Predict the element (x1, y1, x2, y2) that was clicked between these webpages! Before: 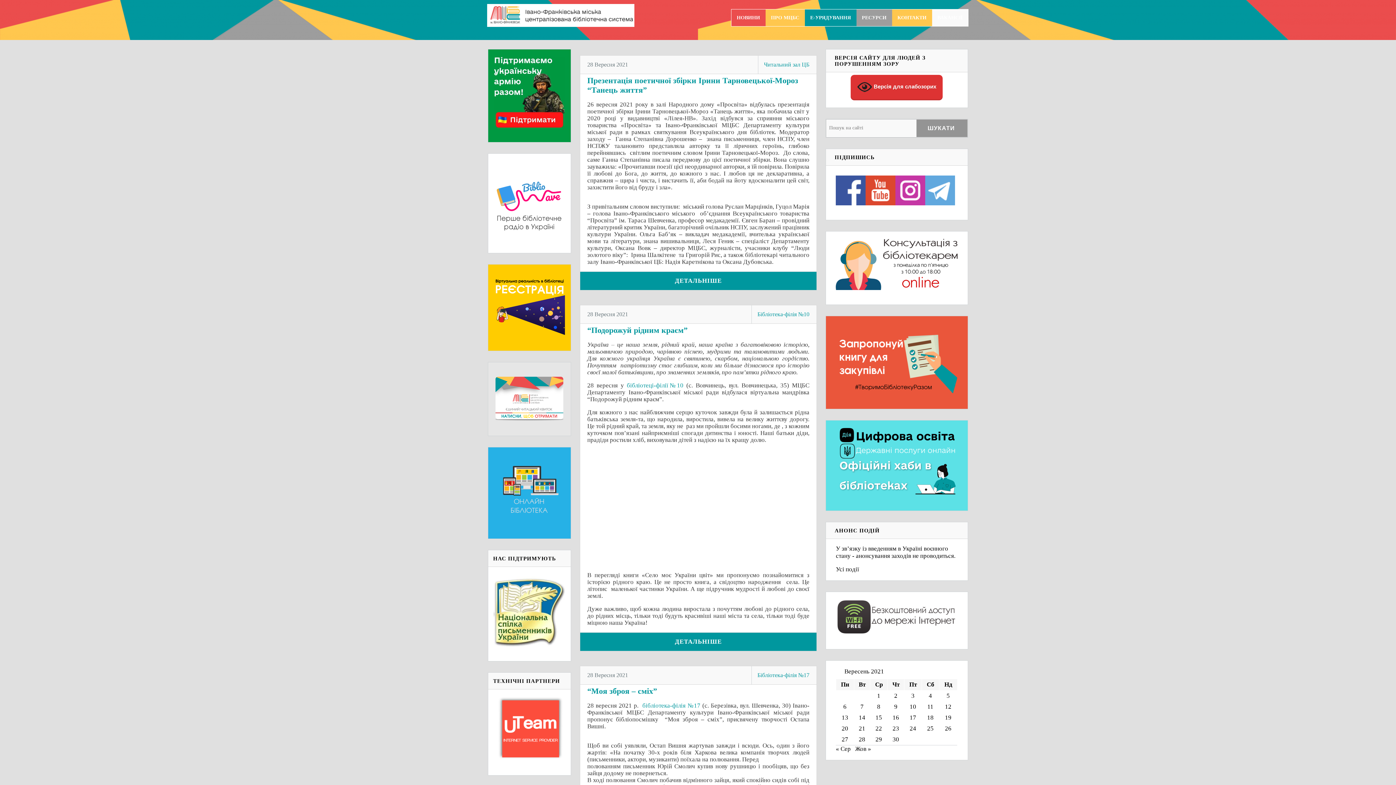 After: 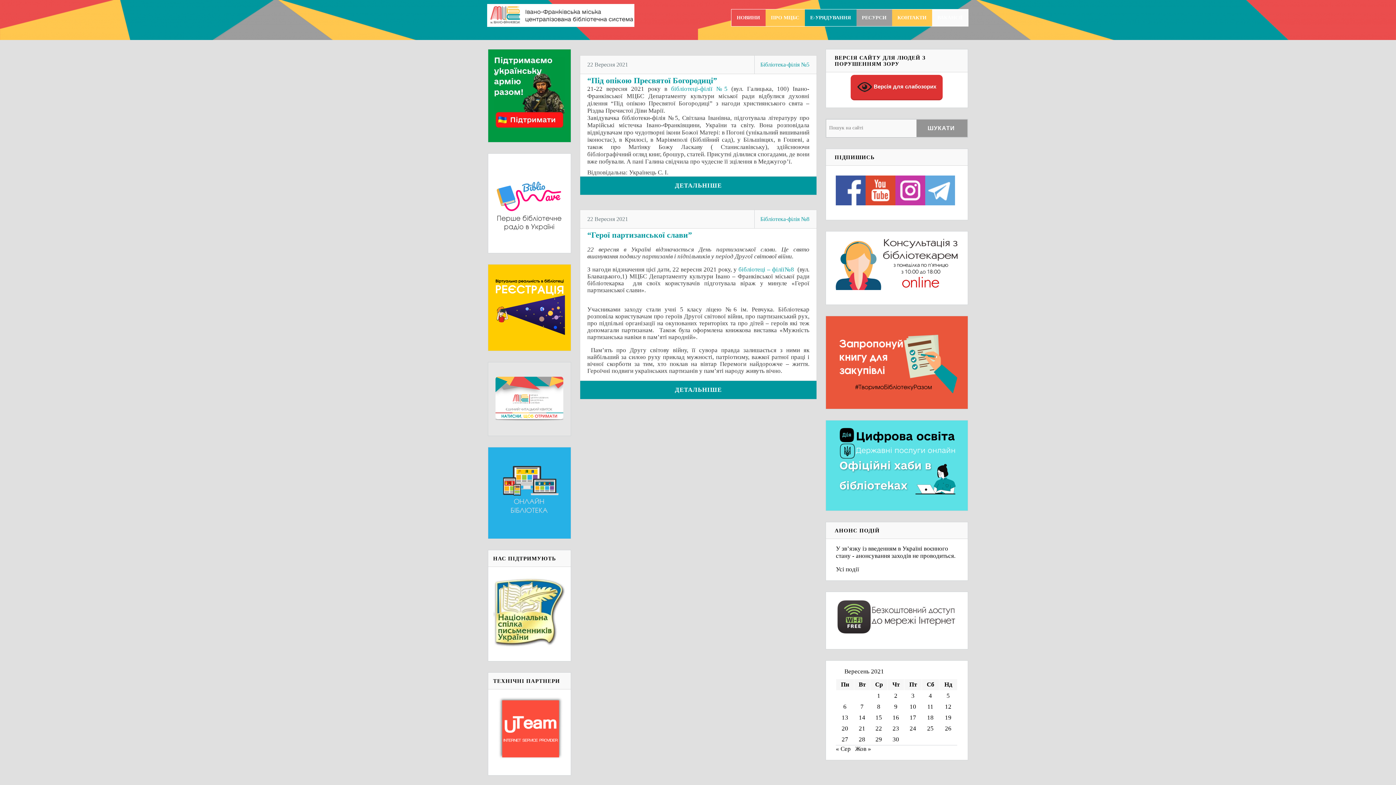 Action: label: Записи оприлюднені 22.09.2021 bbox: (875, 725, 882, 732)